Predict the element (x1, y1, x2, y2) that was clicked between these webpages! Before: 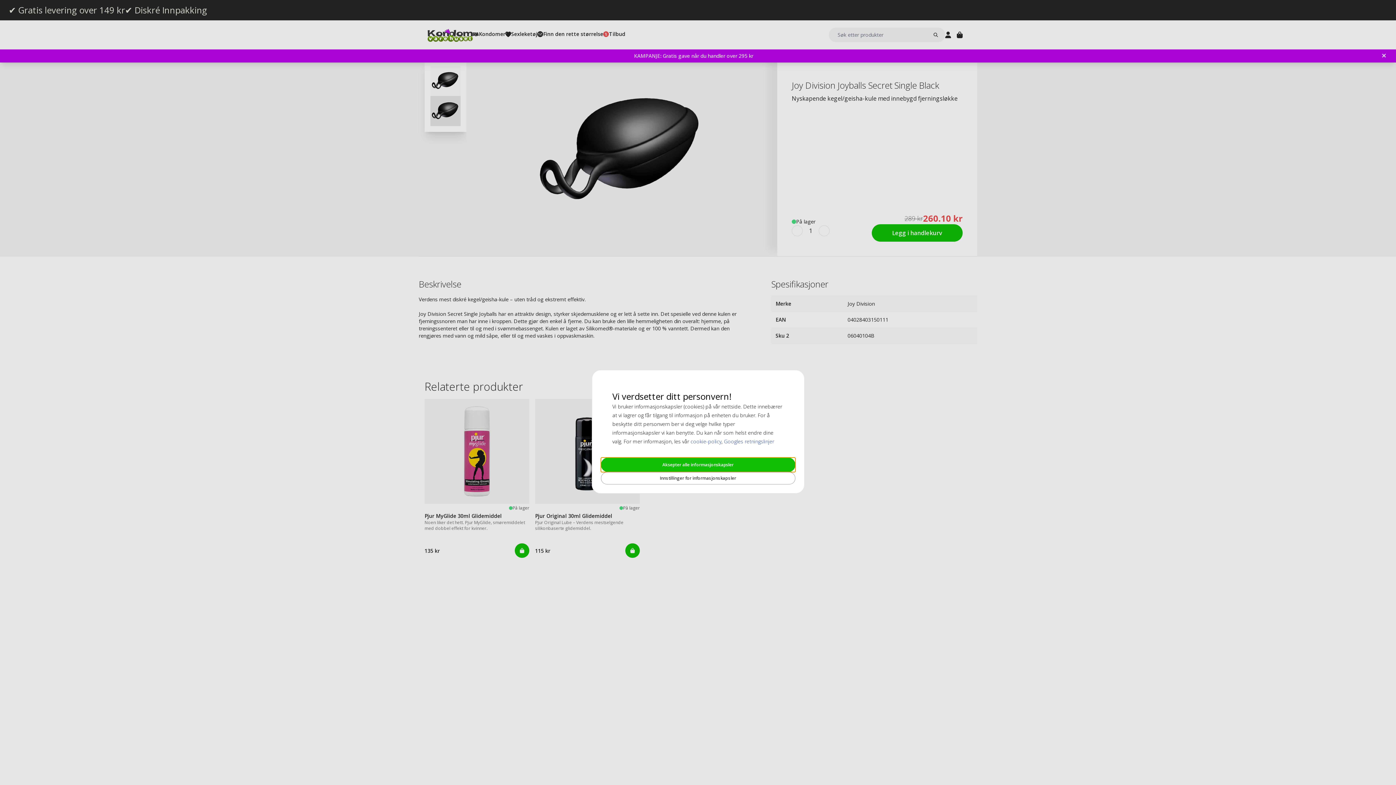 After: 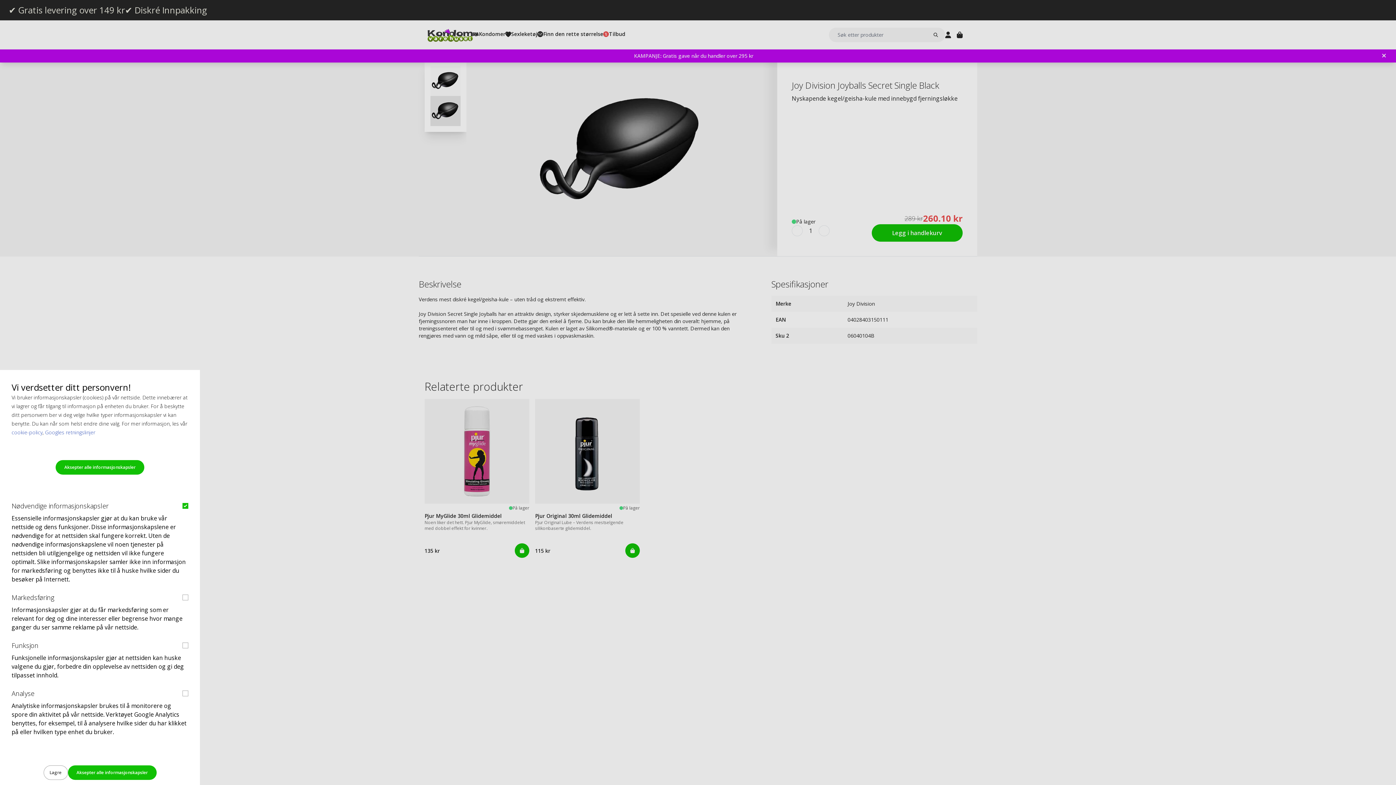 Action: bbox: (600, 472, 795, 484) label: Innstillinger for informasjonskapsler